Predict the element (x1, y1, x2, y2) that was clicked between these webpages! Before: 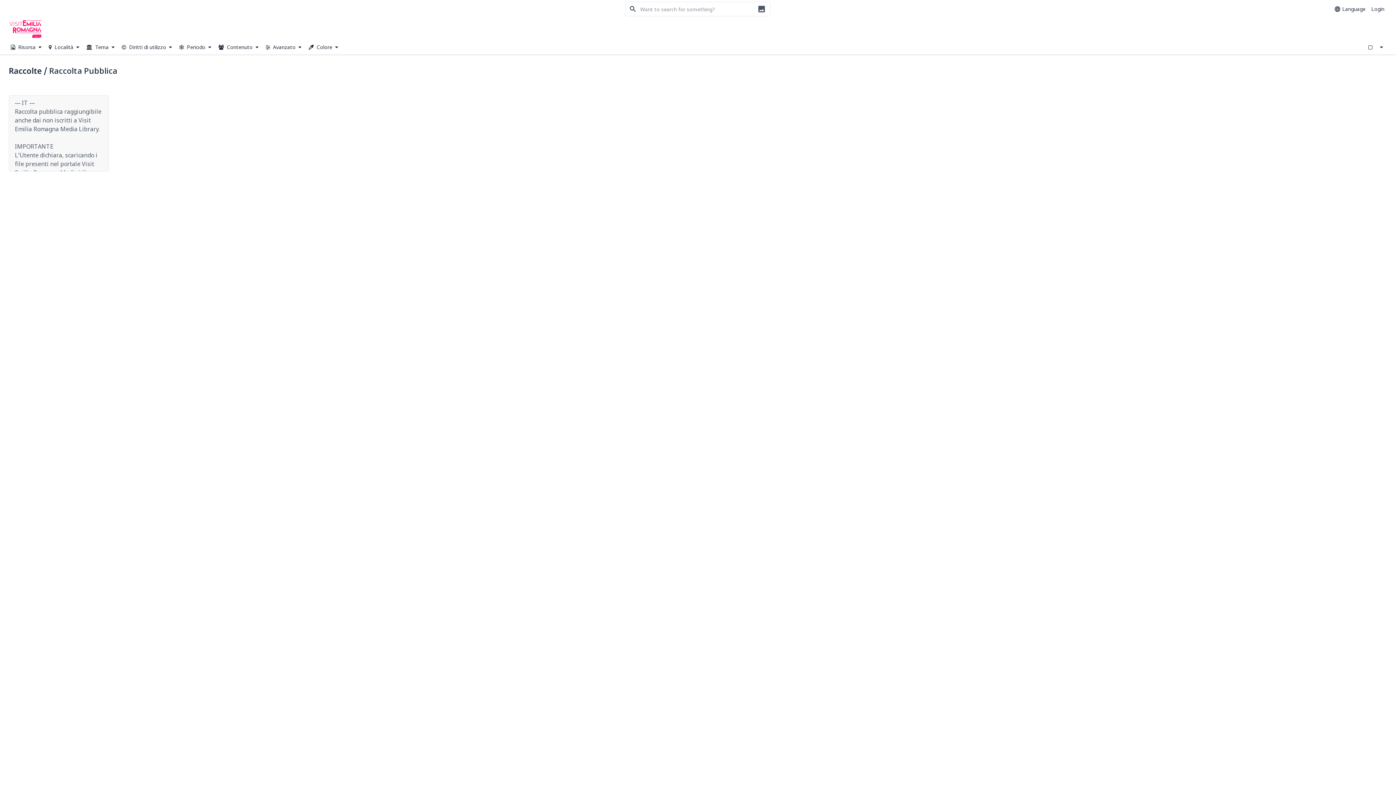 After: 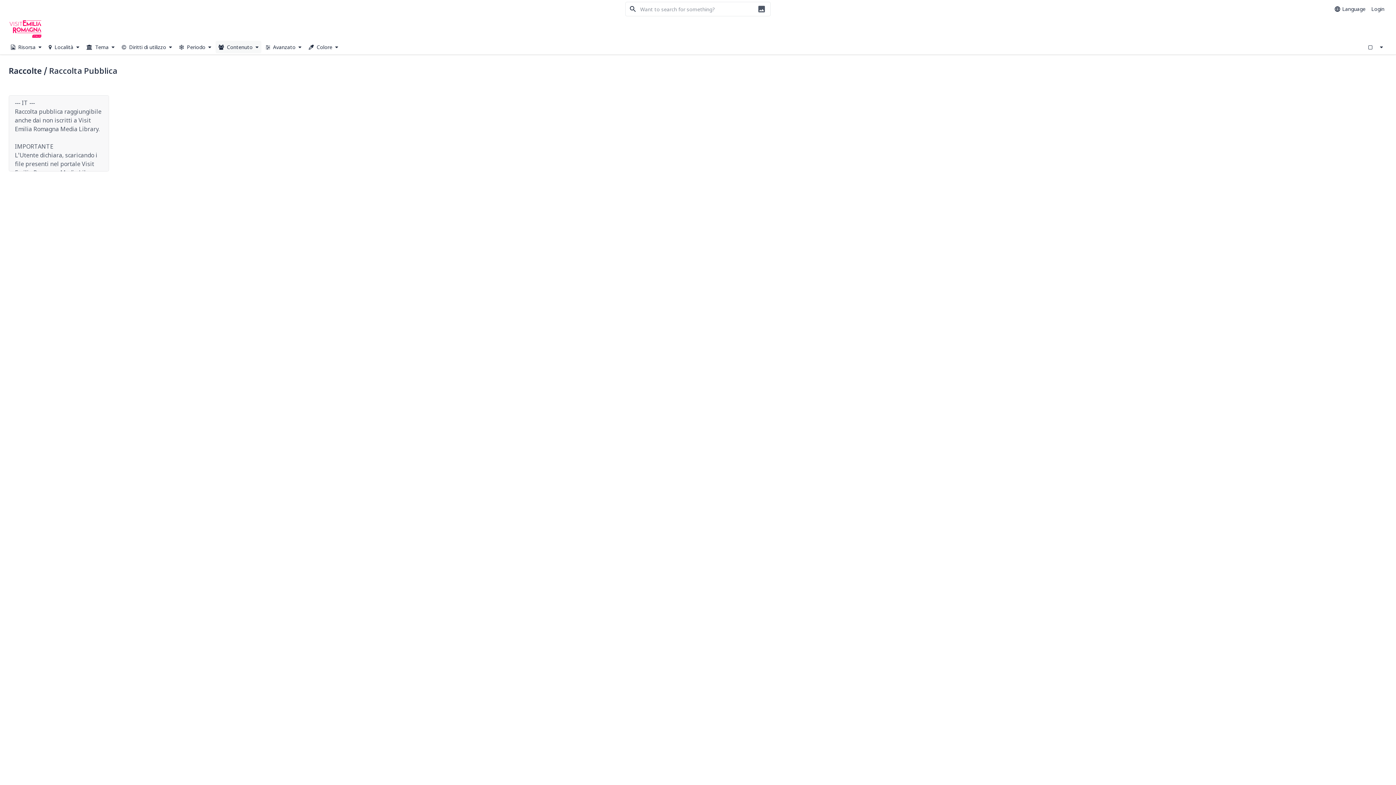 Action: bbox: (215, 40, 261, 53) label:  Contenuto 